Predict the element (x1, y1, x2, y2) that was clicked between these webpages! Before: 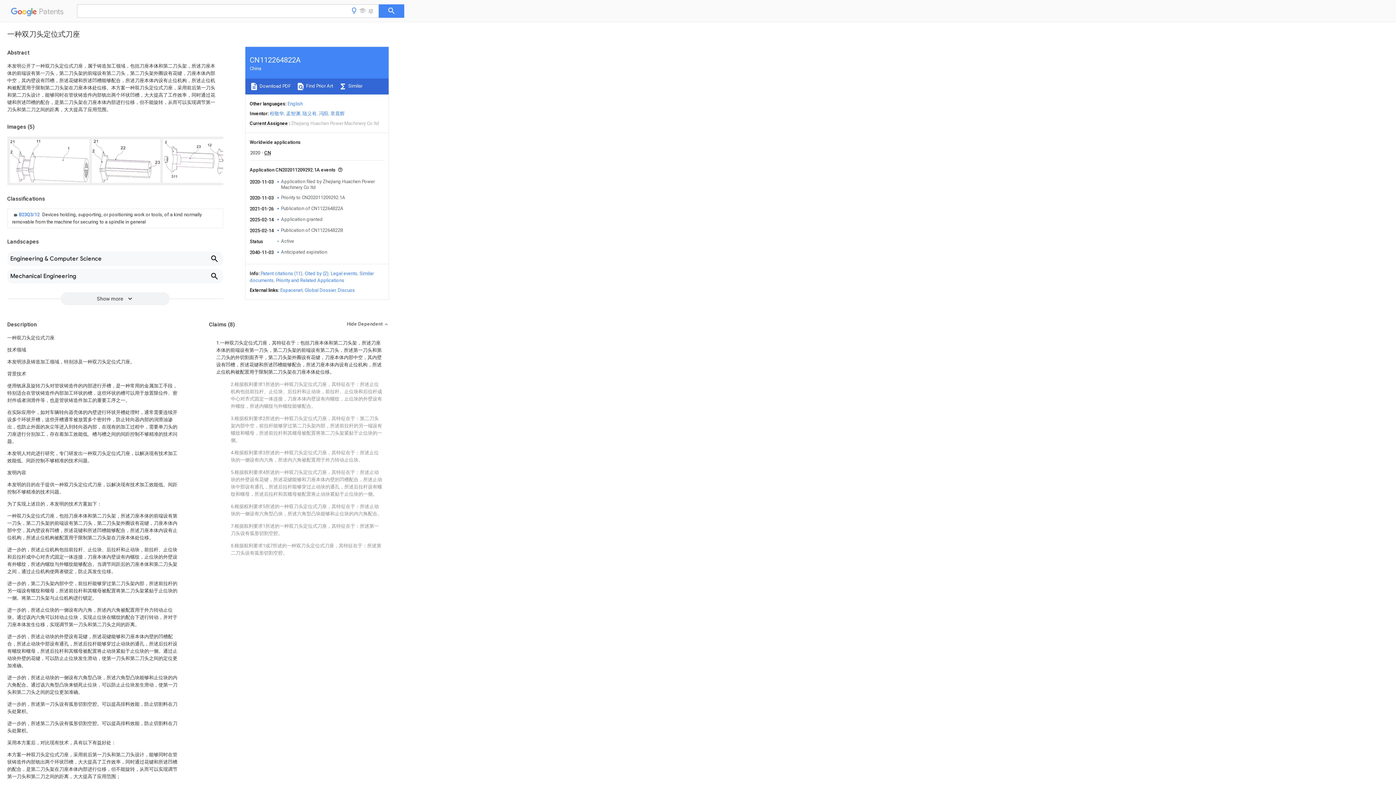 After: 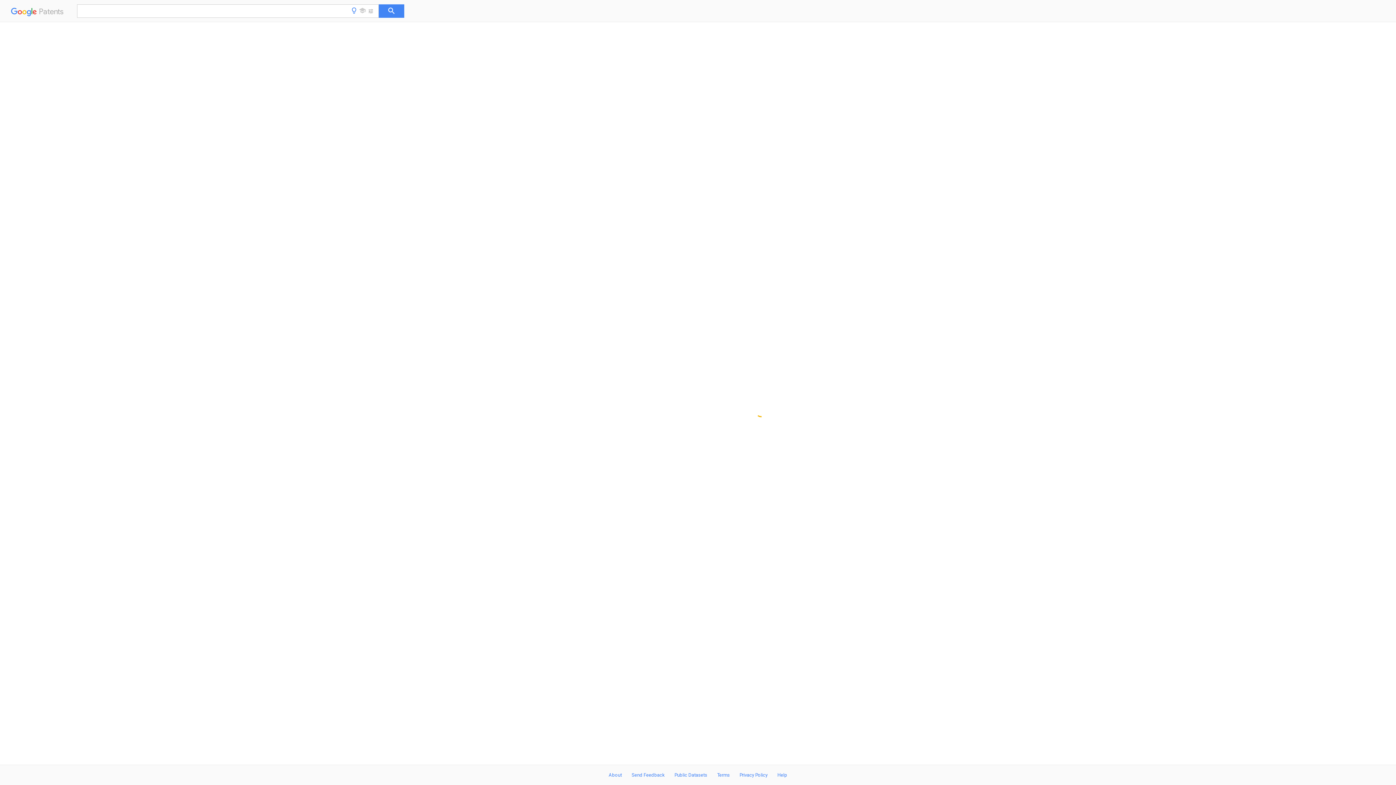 Action: bbox: (287, 101, 302, 106) label: English